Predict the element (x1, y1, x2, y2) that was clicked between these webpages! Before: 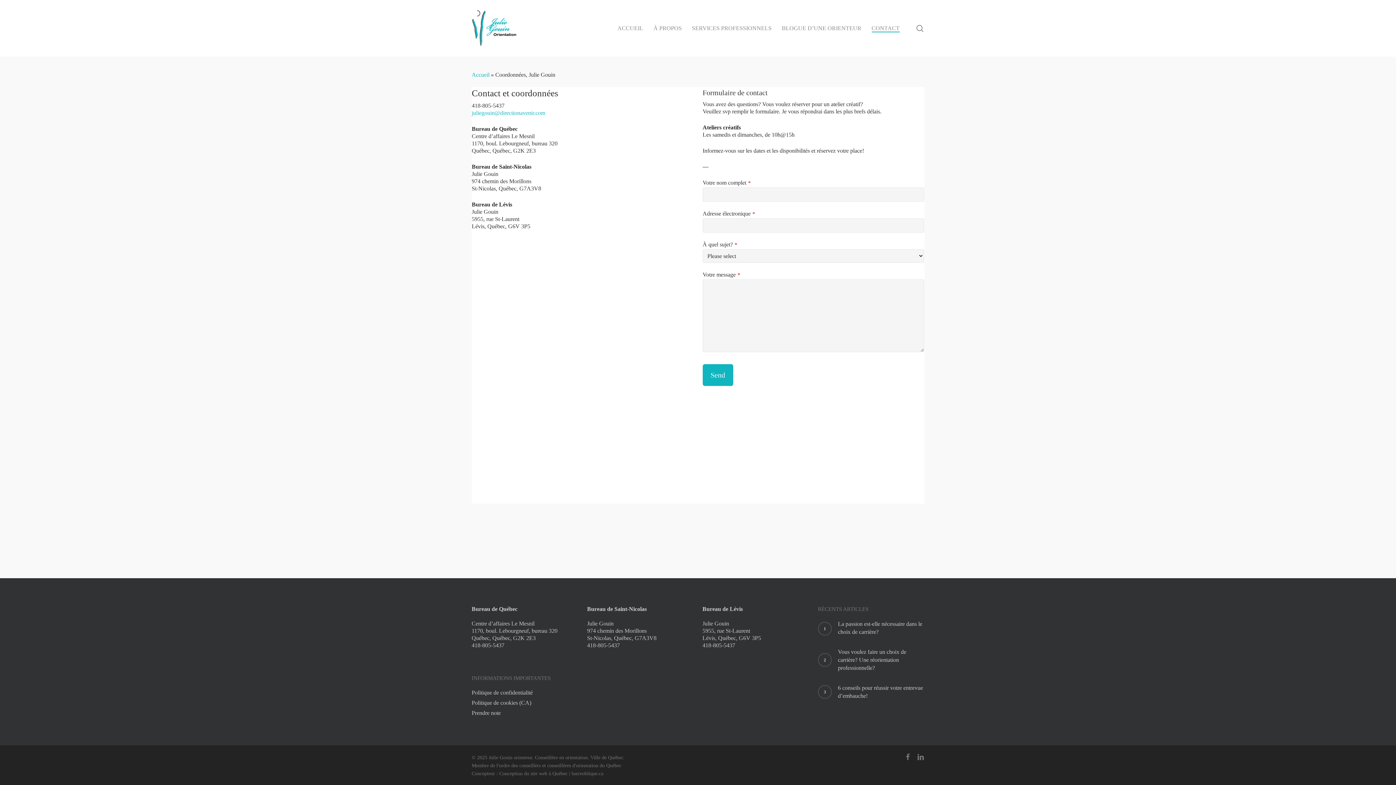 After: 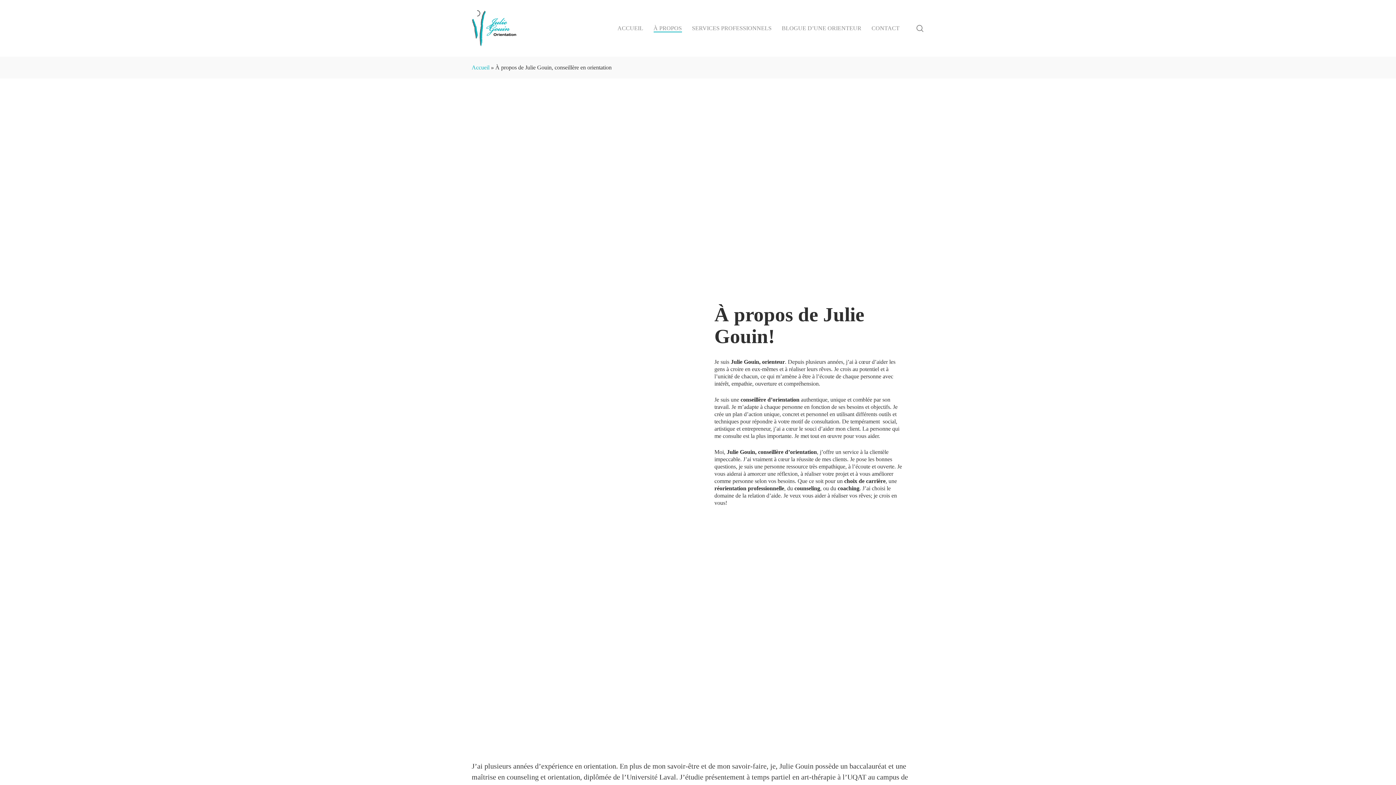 Action: bbox: (653, 25, 682, 31) label: À PROPOS